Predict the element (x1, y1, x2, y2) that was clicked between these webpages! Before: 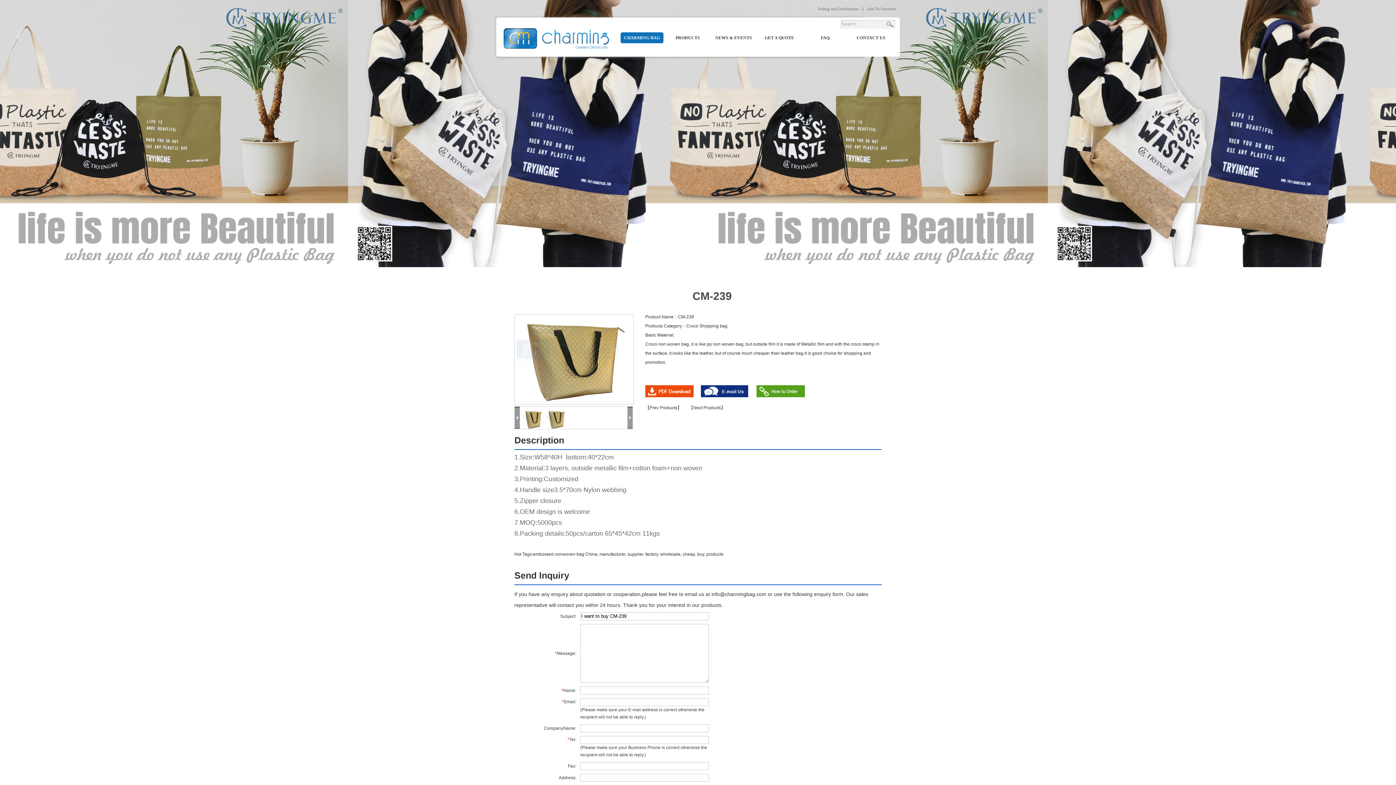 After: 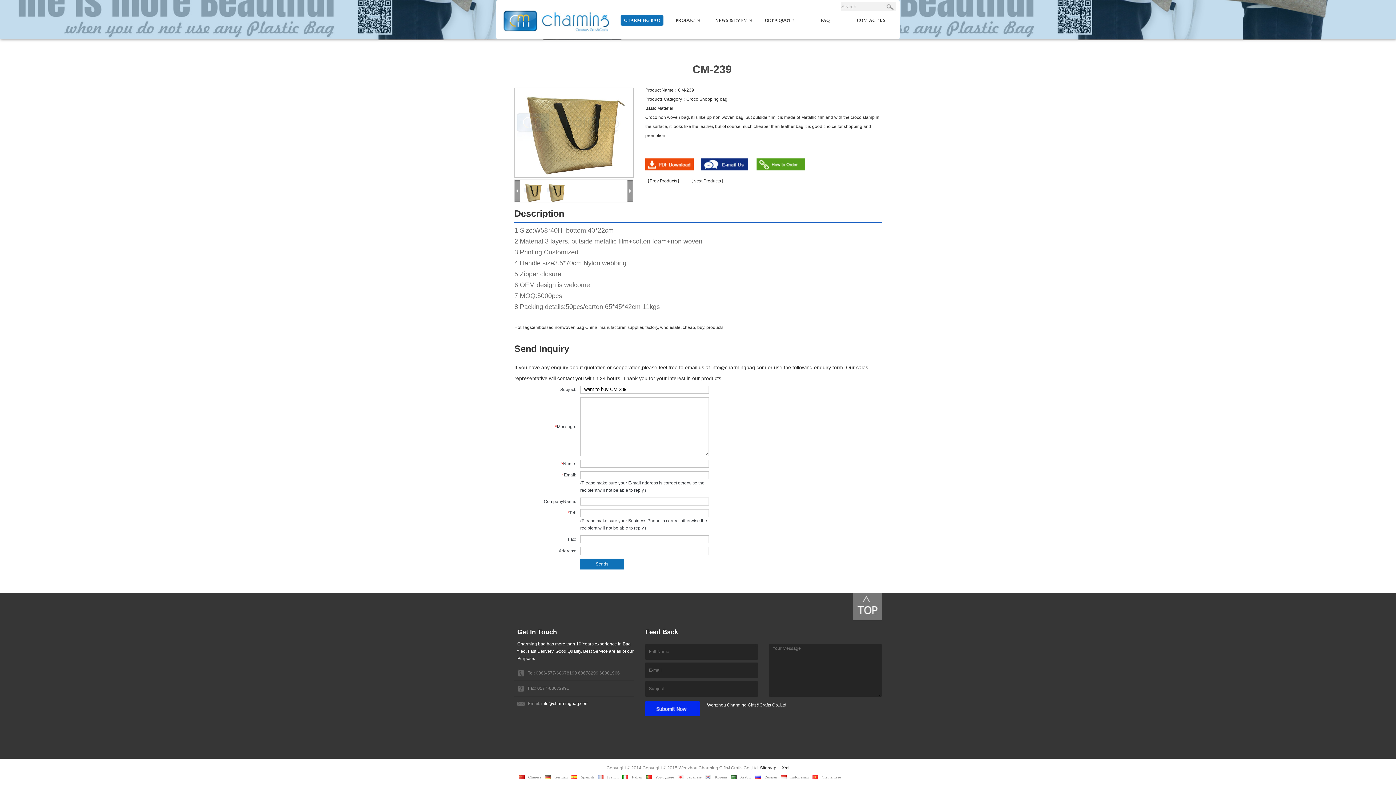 Action: bbox: (756, 385, 805, 397)